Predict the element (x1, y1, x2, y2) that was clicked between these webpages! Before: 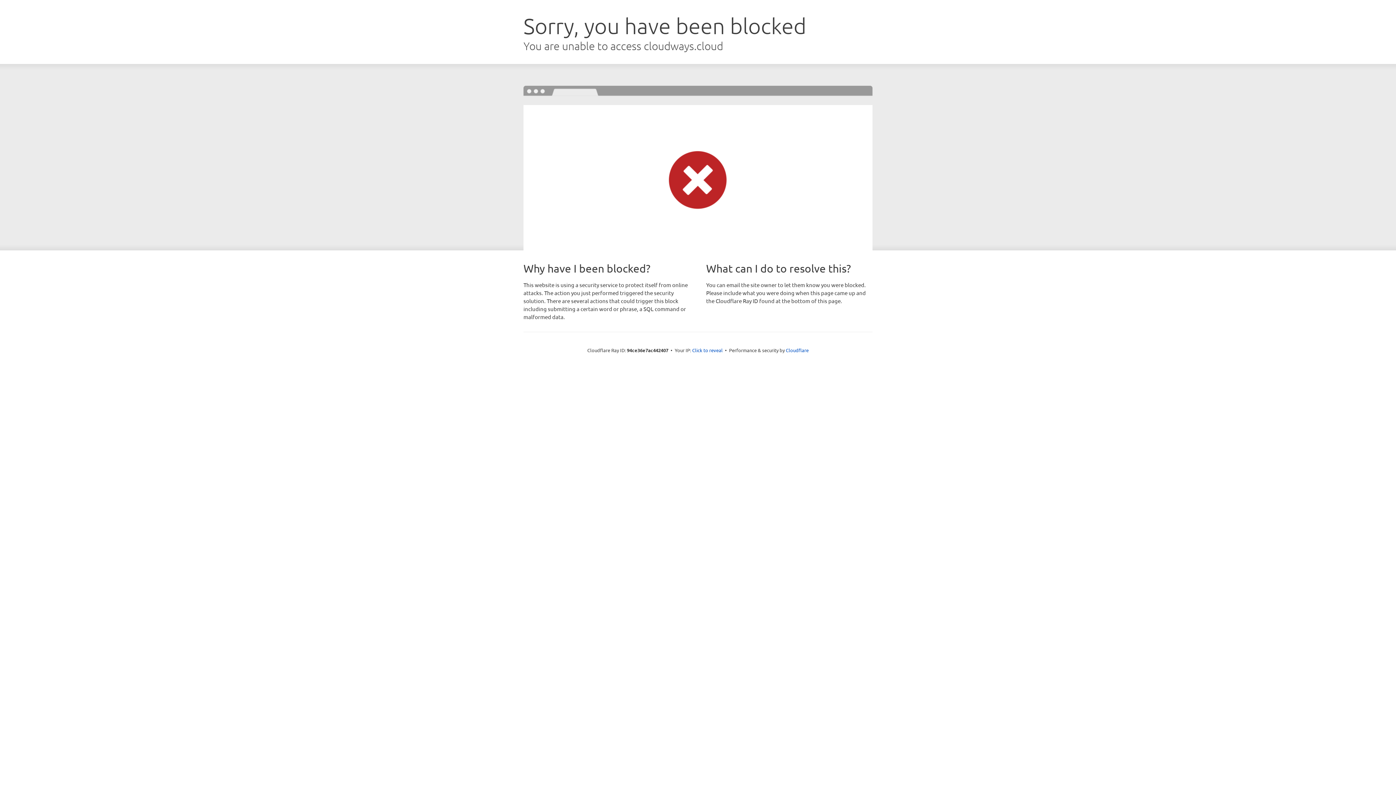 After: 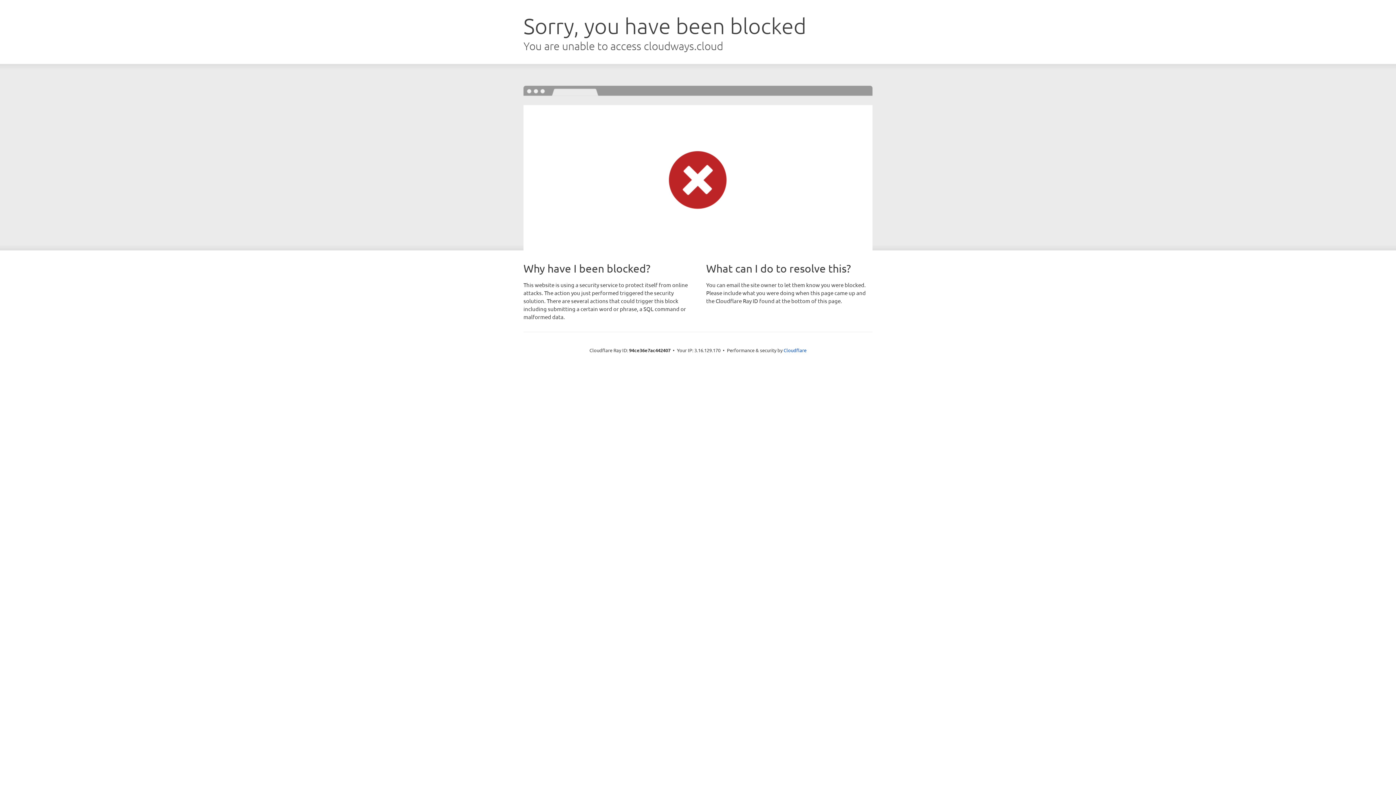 Action: bbox: (692, 346, 722, 353) label: Click to reveal